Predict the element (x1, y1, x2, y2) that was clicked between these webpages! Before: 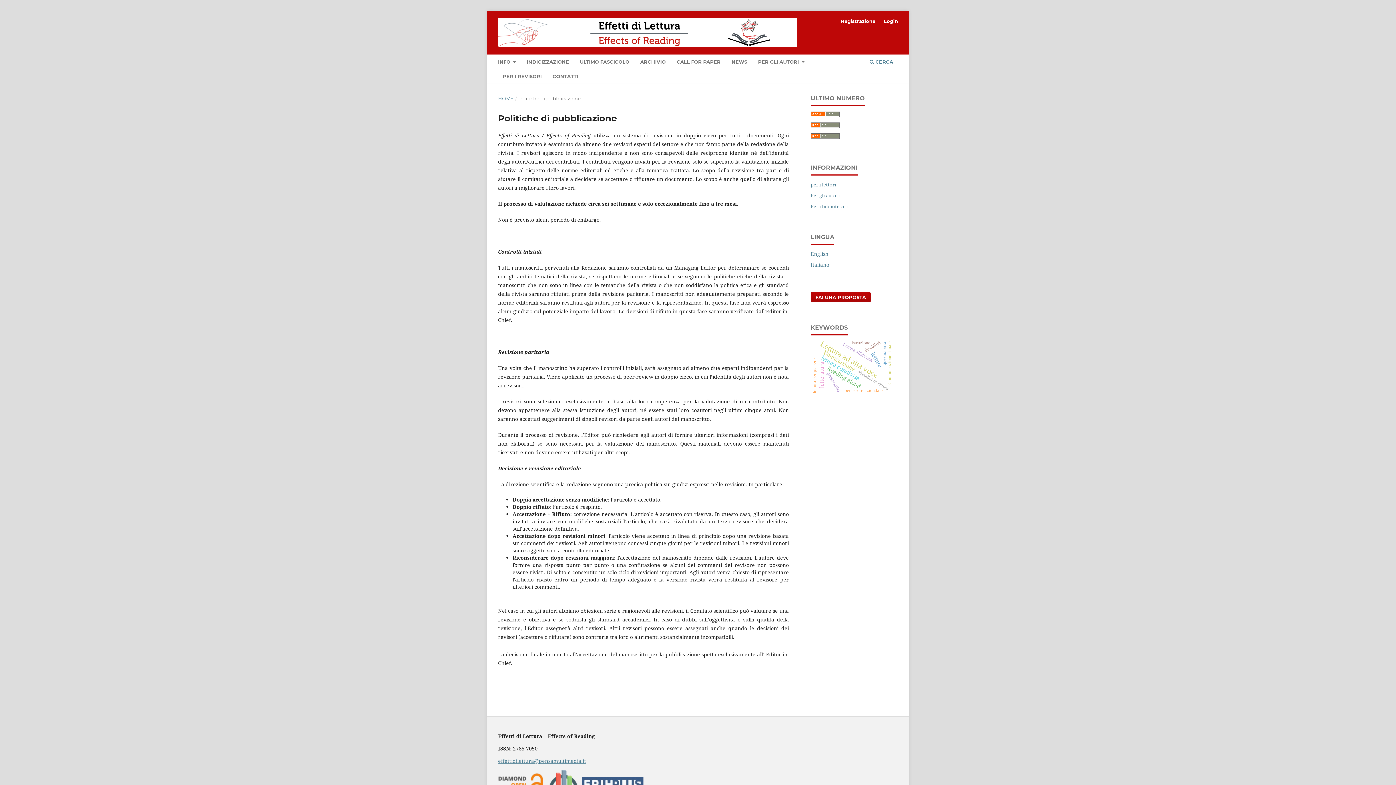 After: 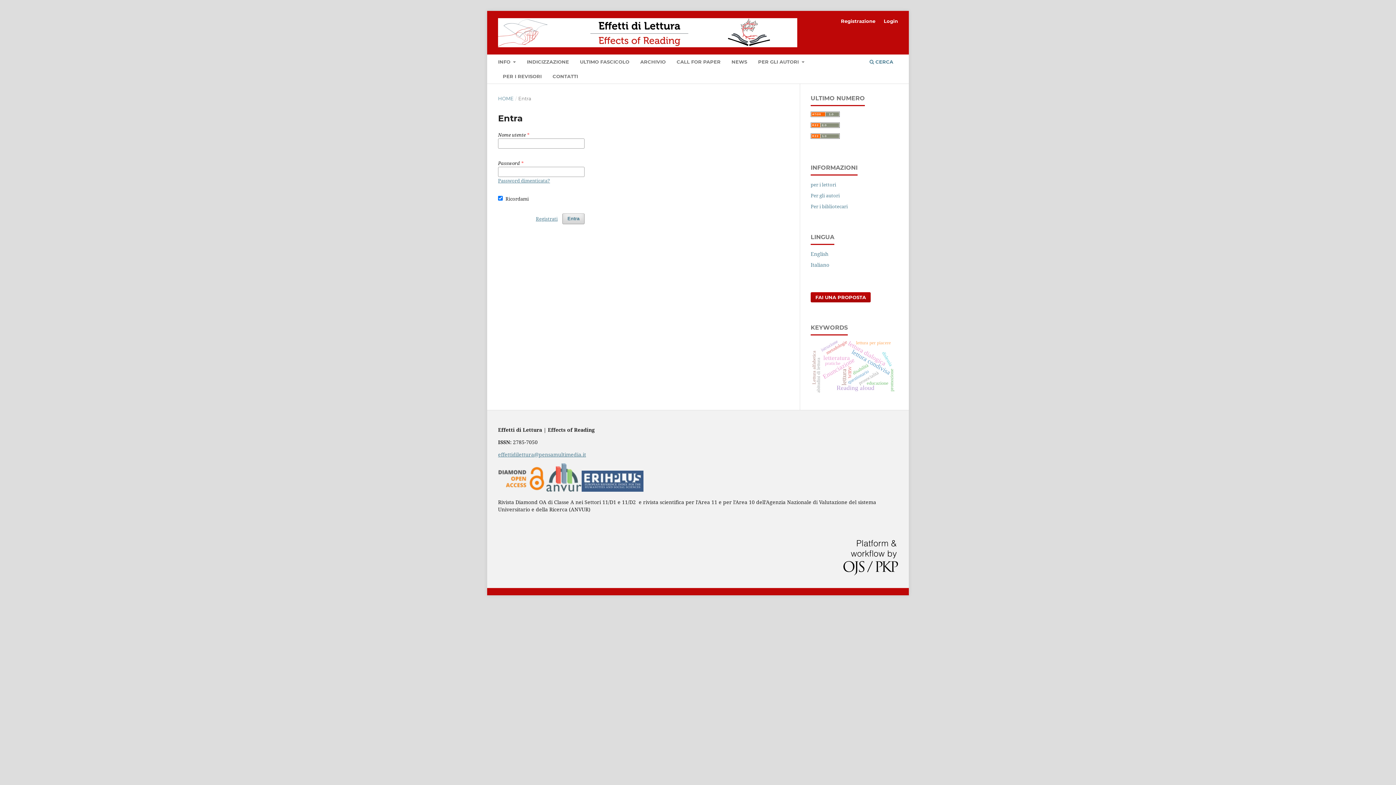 Action: label: Login bbox: (880, 15, 901, 26)